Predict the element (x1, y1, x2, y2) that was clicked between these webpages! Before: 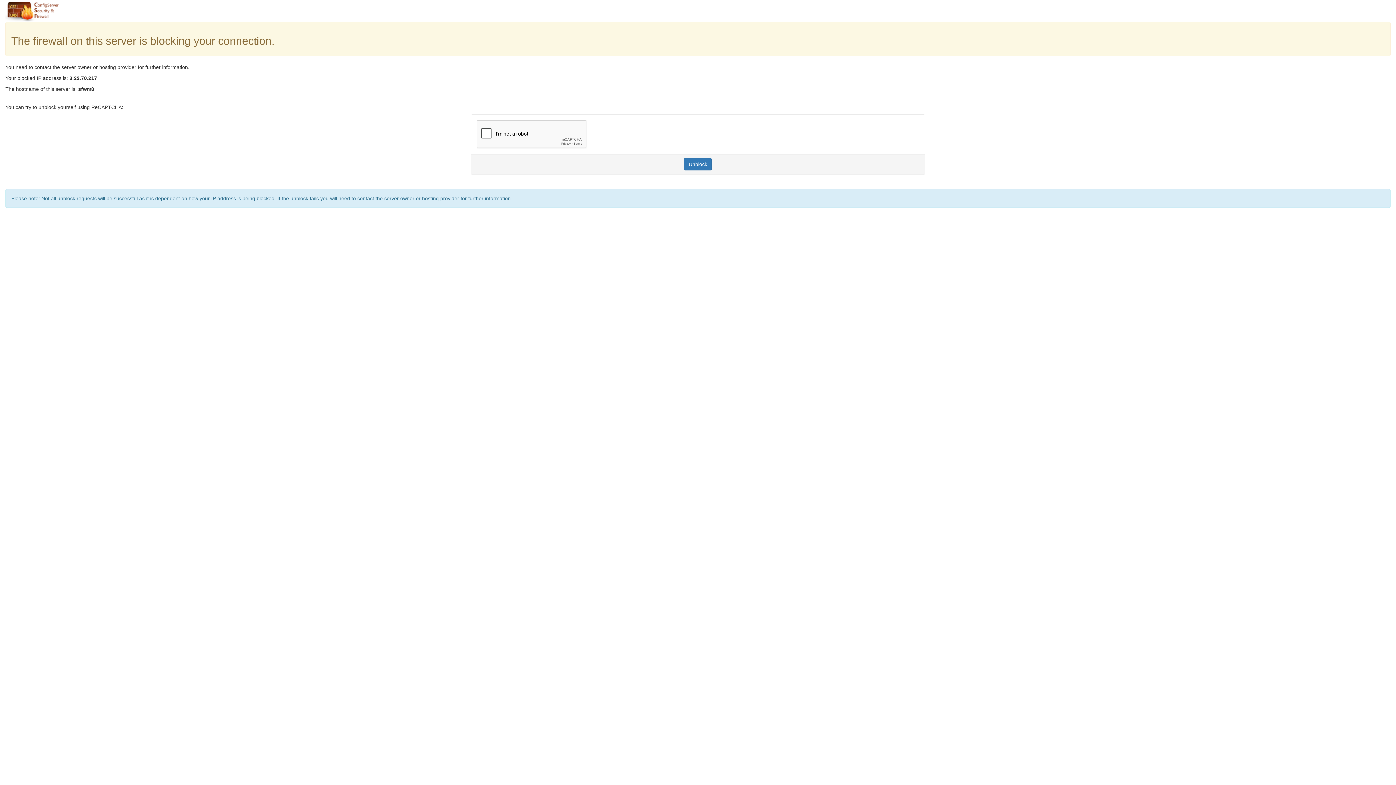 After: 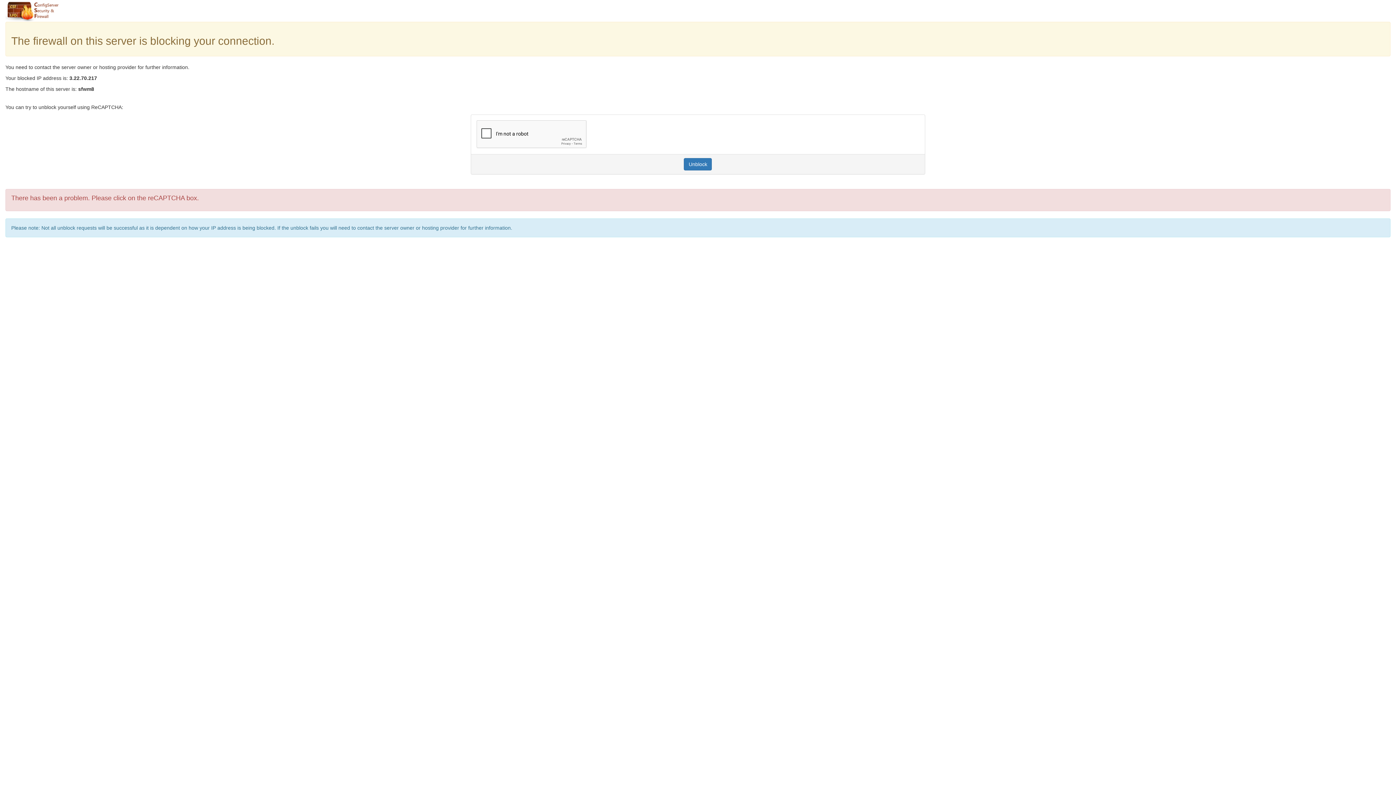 Action: bbox: (684, 158, 712, 170) label: Unblock